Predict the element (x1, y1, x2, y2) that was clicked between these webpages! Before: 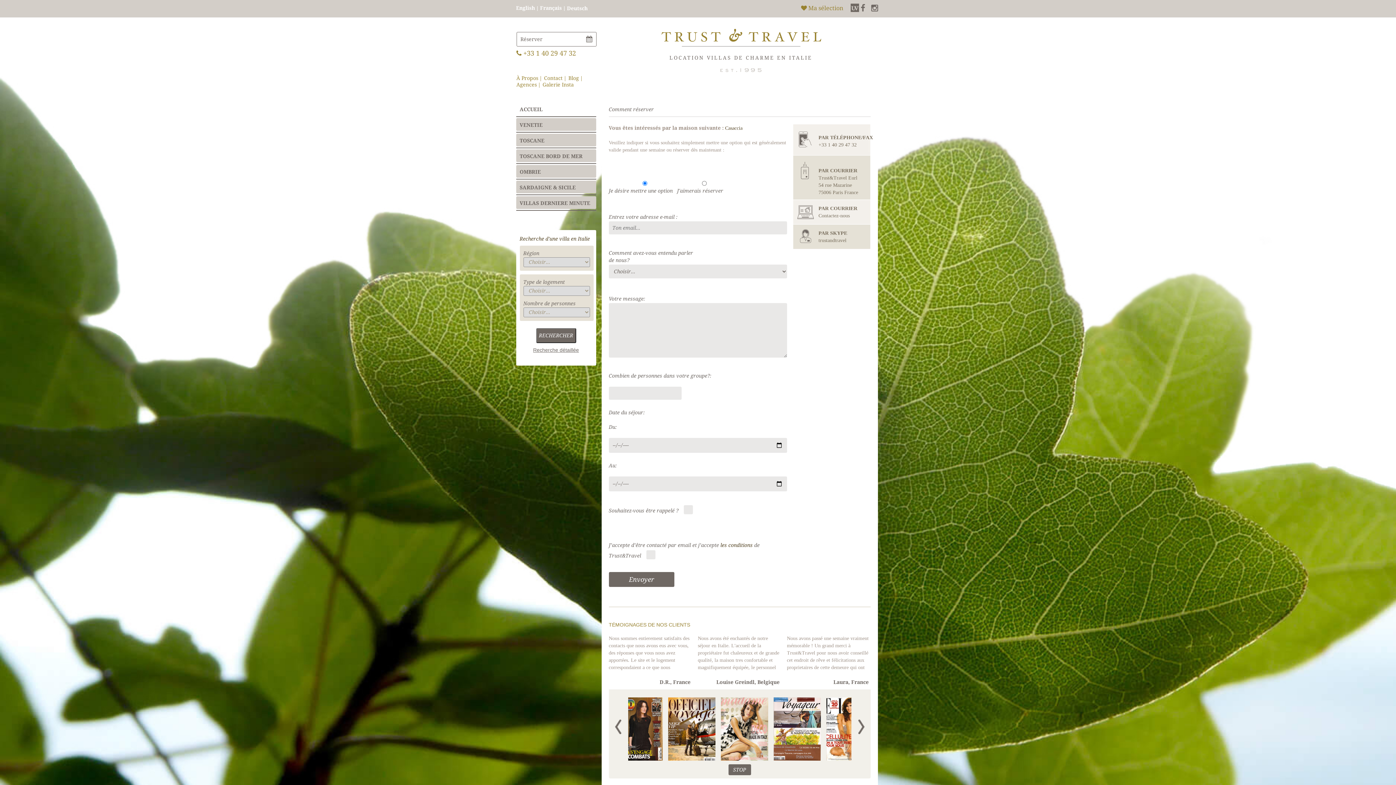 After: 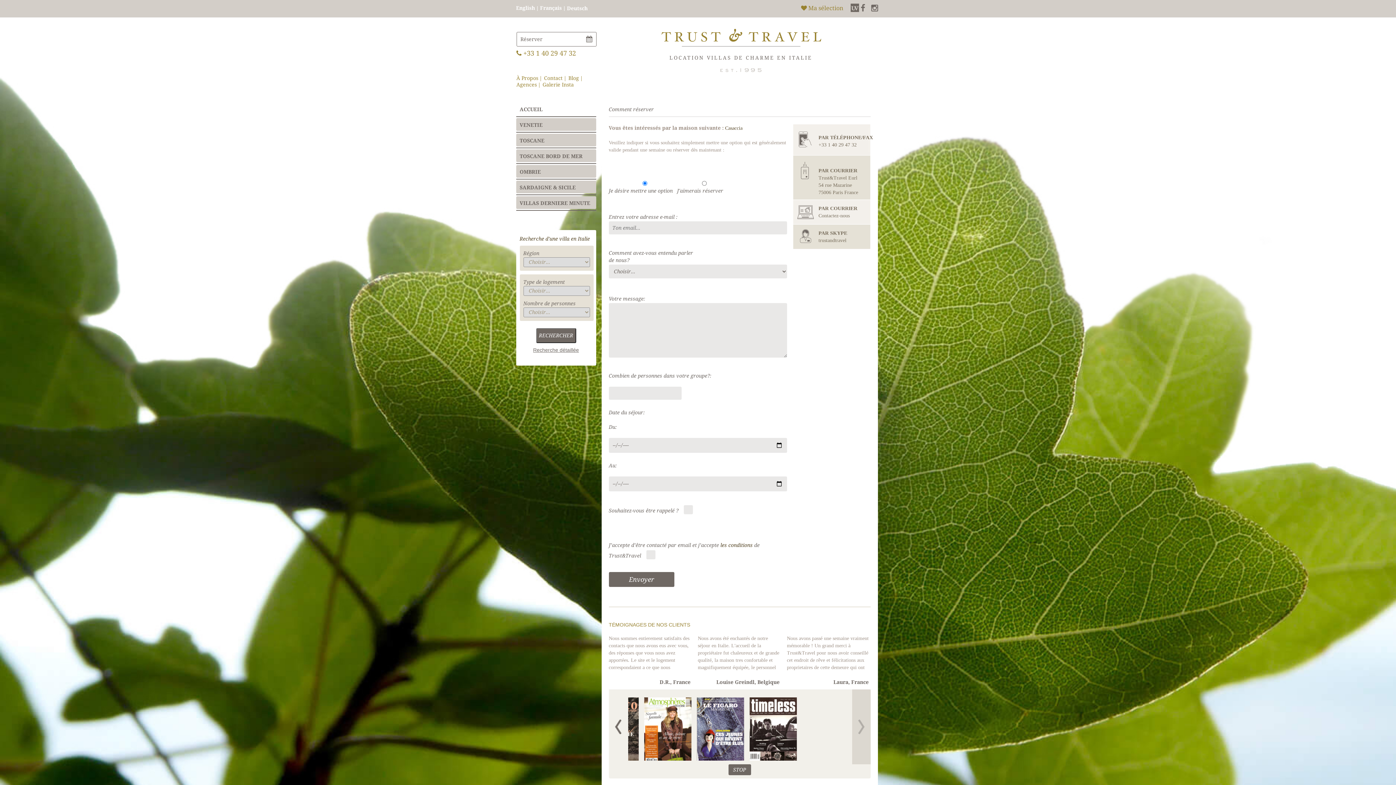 Action: bbox: (852, 689, 870, 764)